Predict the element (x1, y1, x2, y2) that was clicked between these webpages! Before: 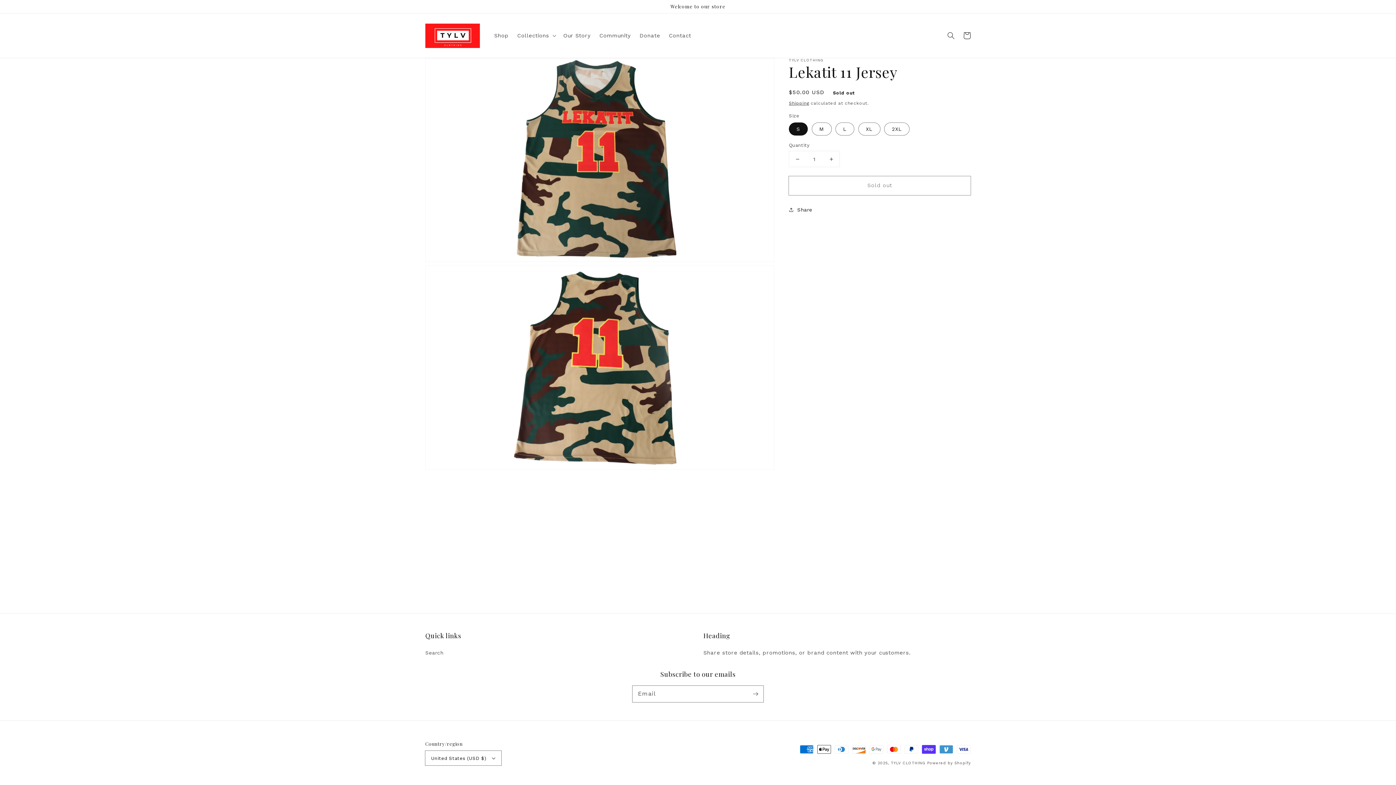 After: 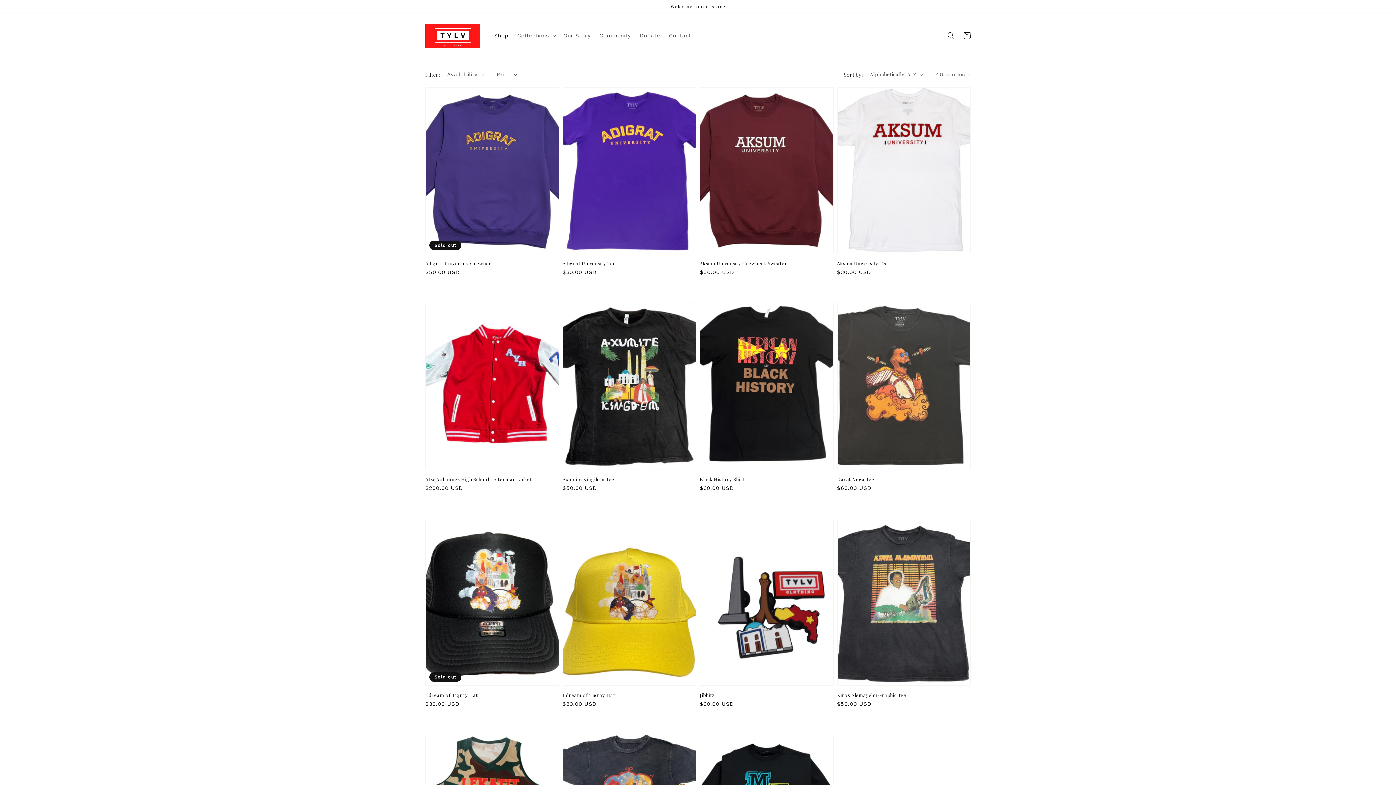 Action: bbox: (490, 25, 513, 45) label: Shop